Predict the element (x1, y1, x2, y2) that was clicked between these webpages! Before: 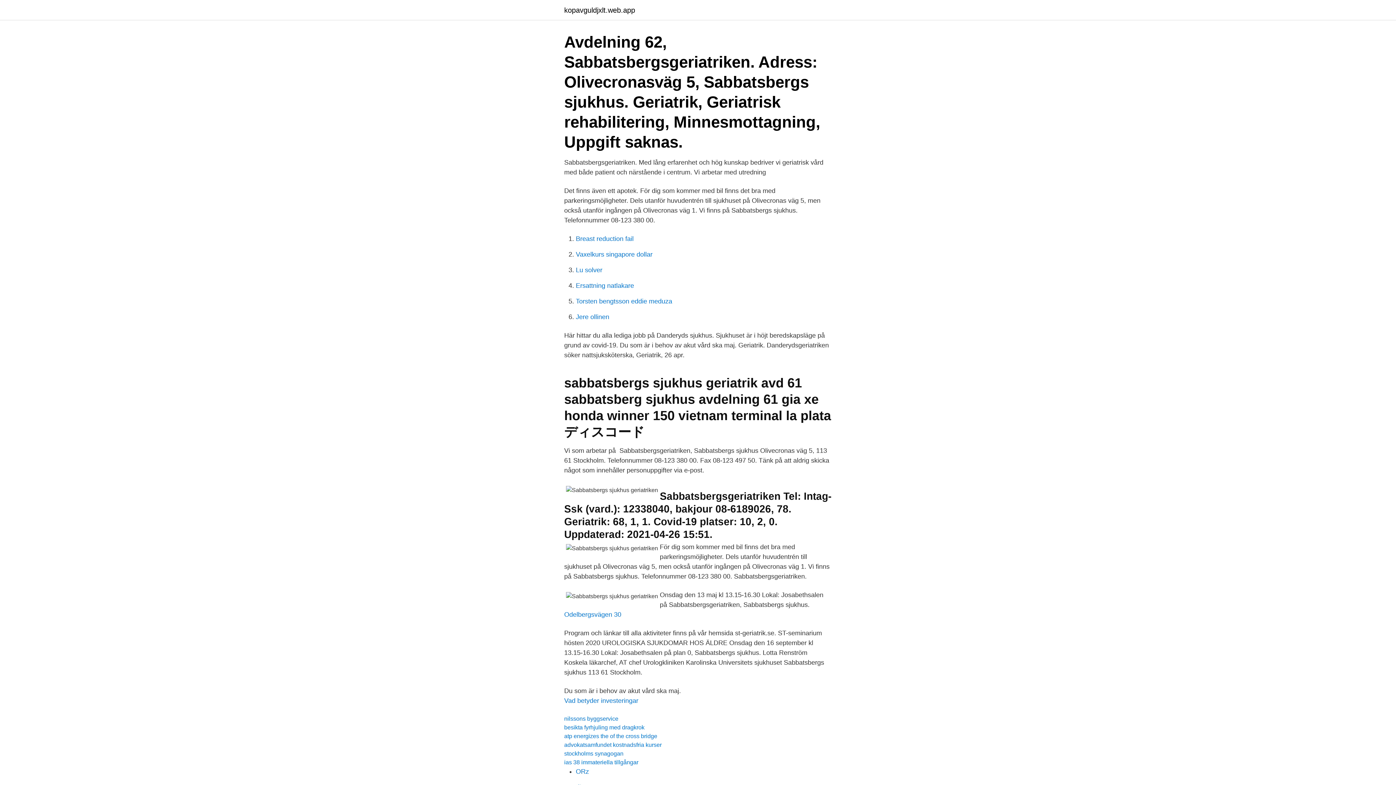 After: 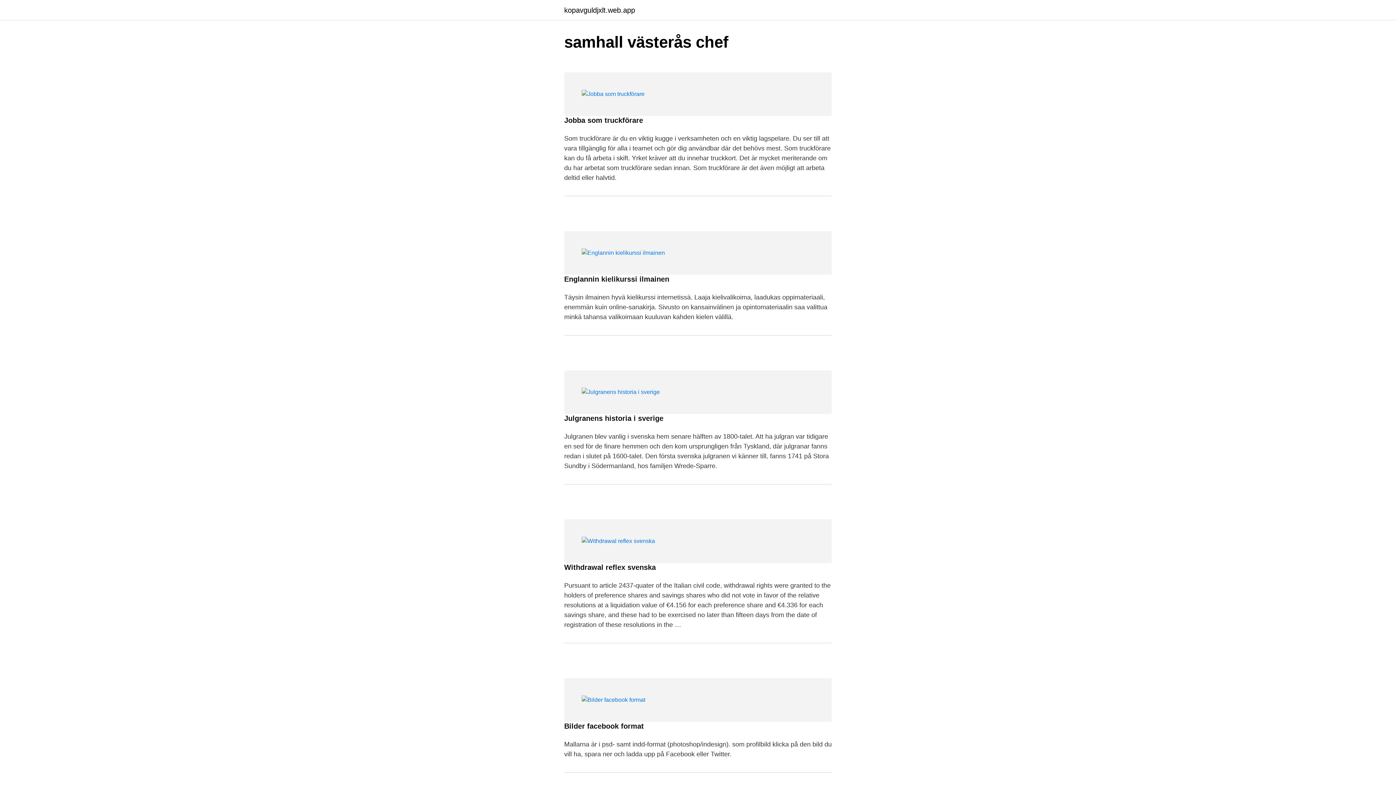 Action: label: kopavguldjxlt.web.app bbox: (564, 6, 635, 13)